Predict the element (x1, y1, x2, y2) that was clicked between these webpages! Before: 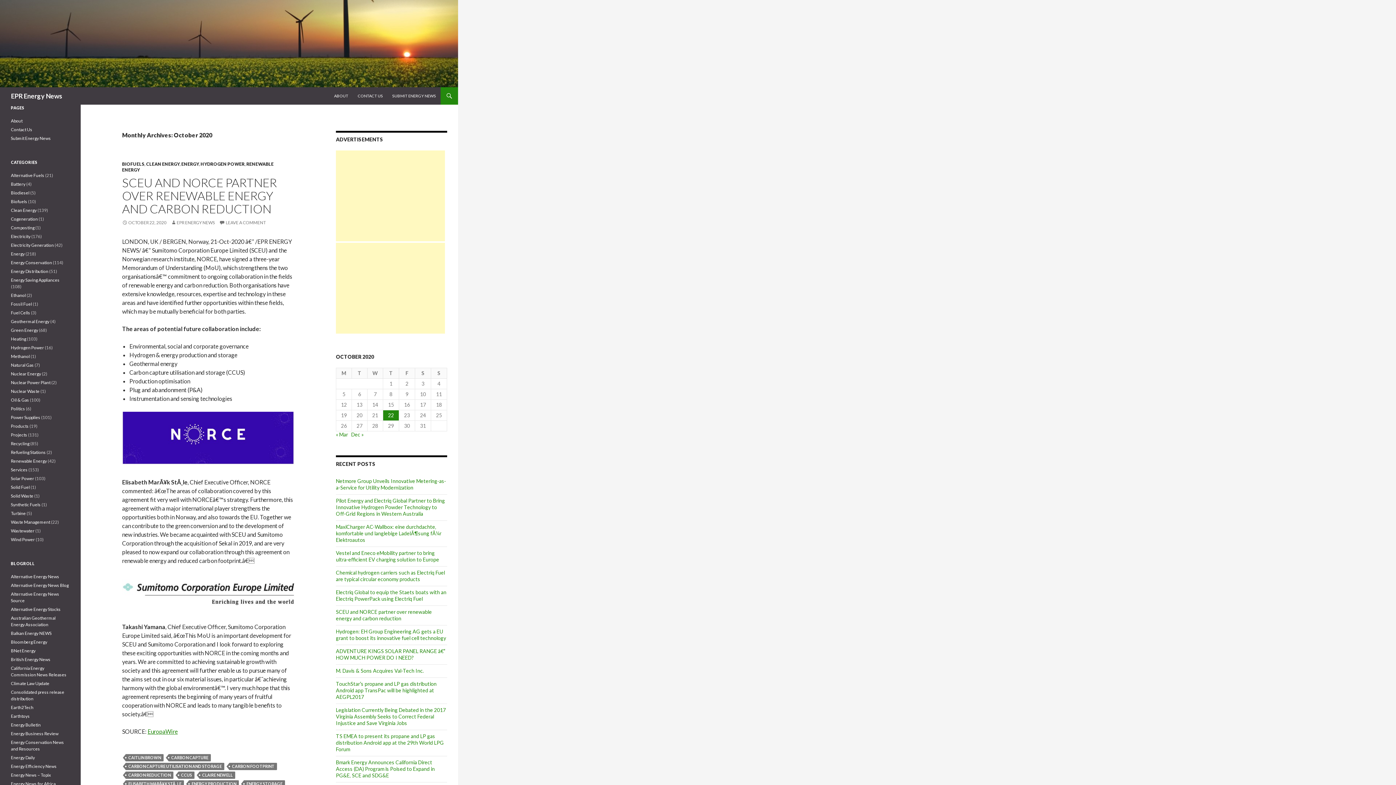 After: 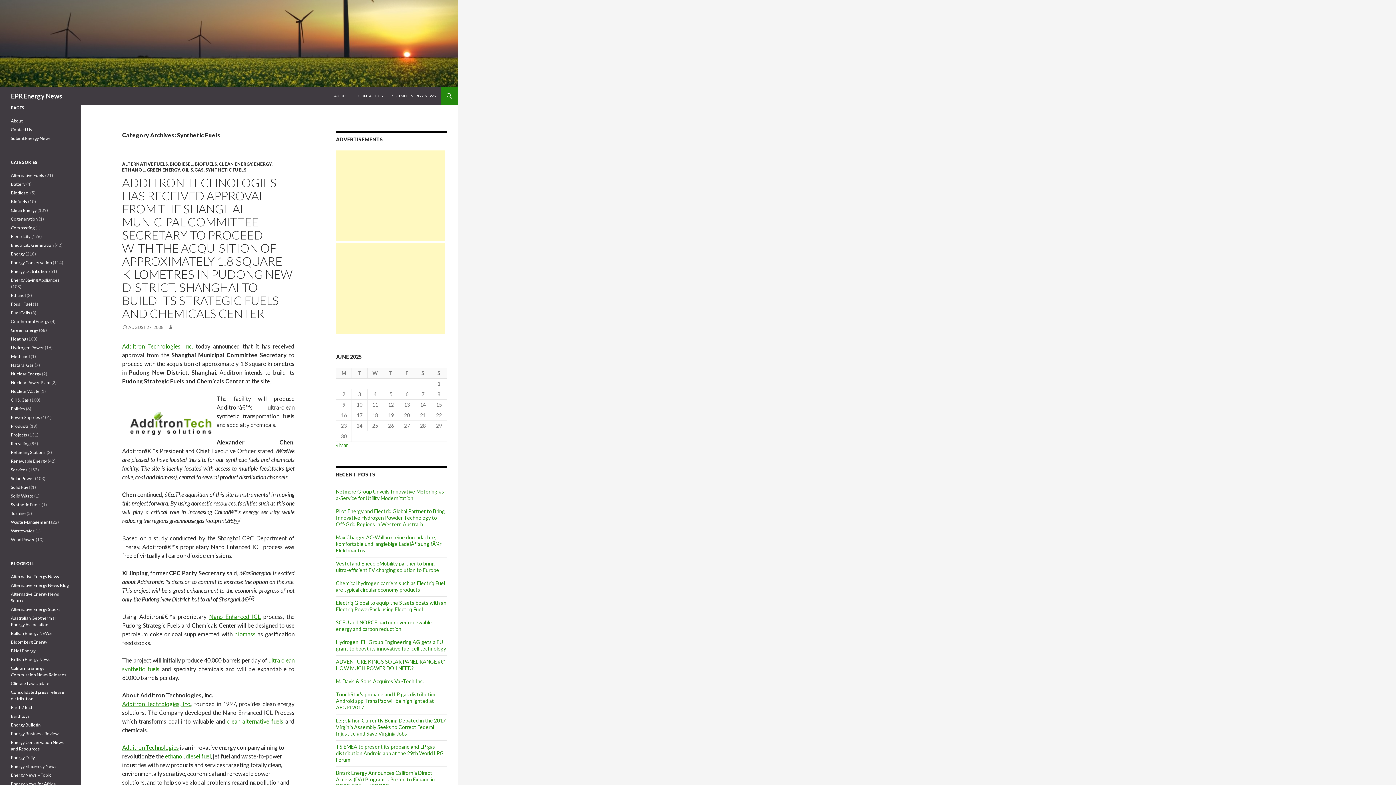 Action: label: Synthetic Fuels bbox: (10, 502, 40, 507)